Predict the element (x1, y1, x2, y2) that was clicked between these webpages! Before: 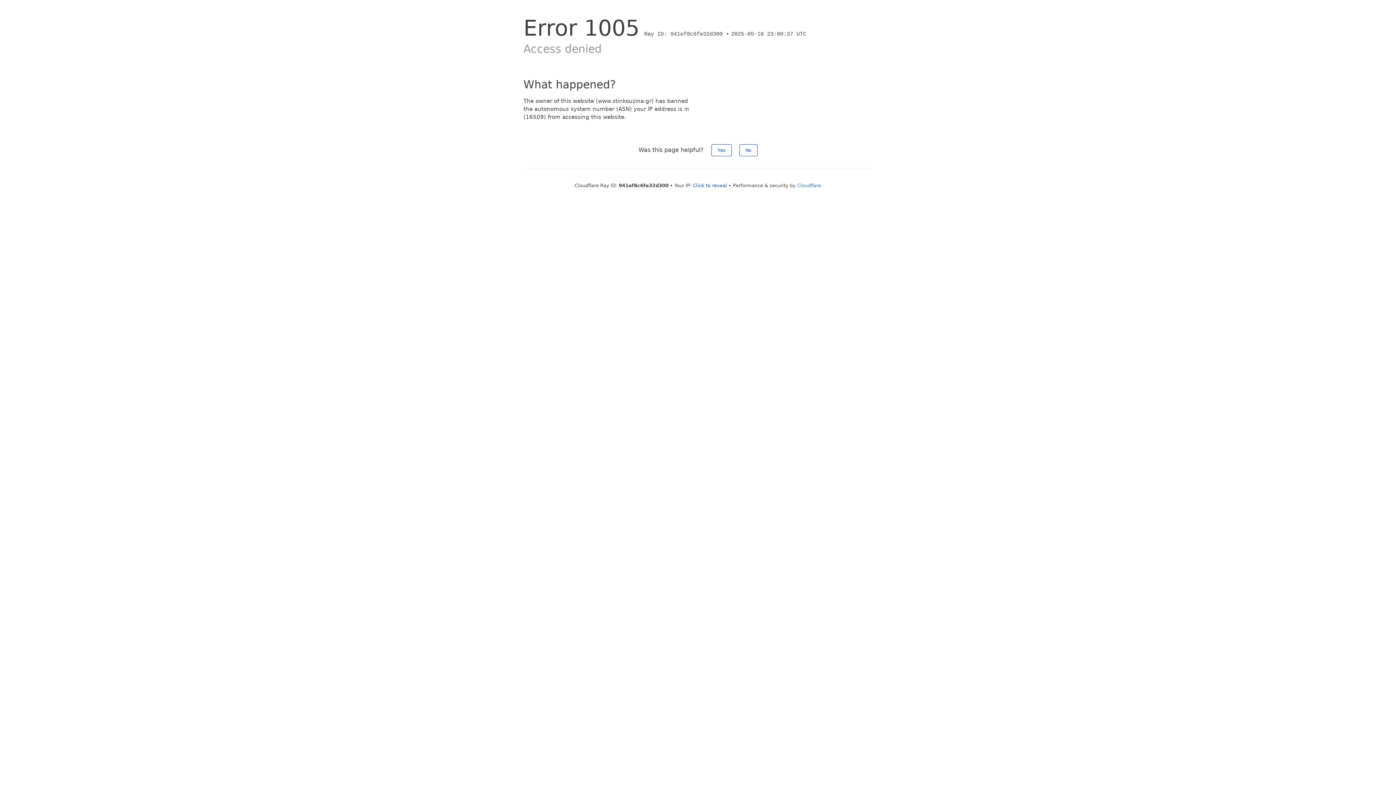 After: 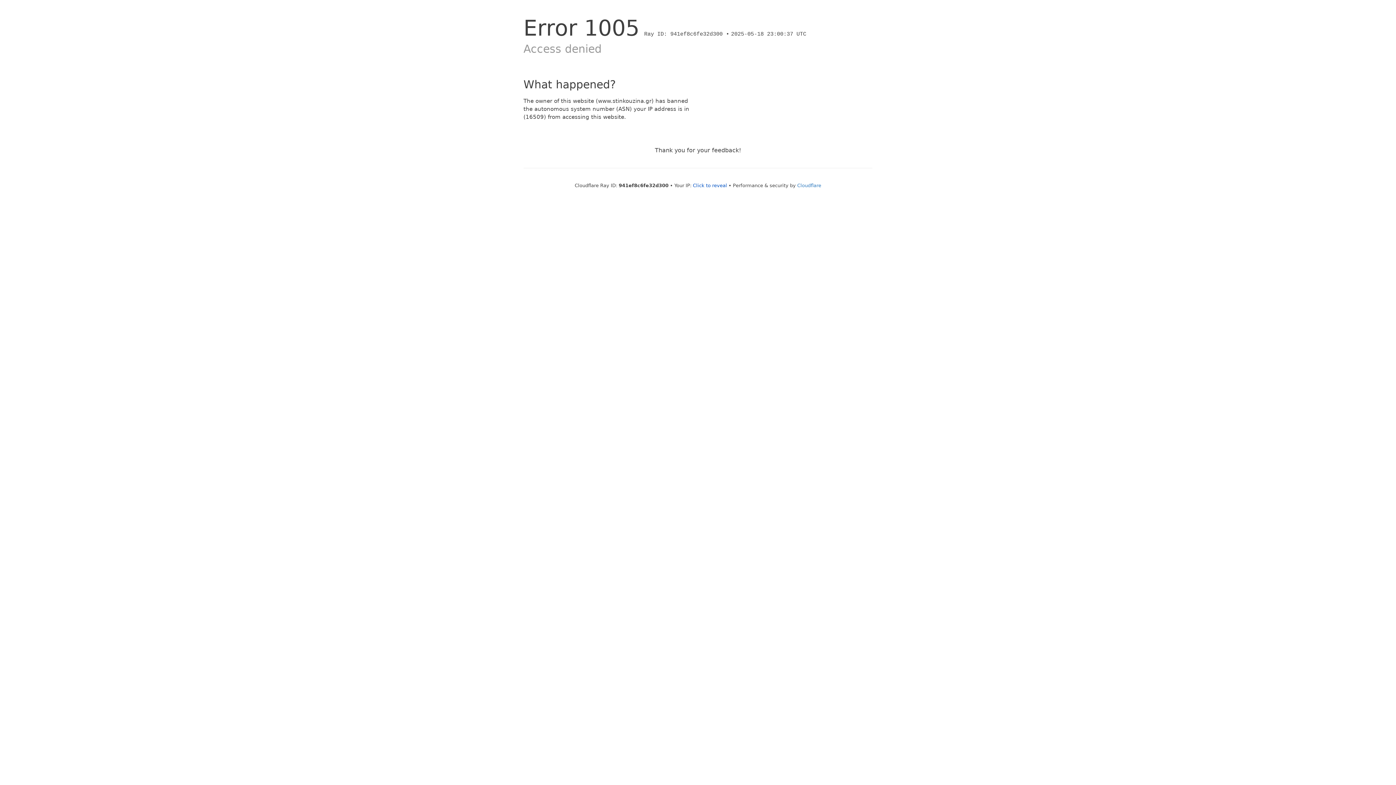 Action: bbox: (739, 144, 757, 156) label: No